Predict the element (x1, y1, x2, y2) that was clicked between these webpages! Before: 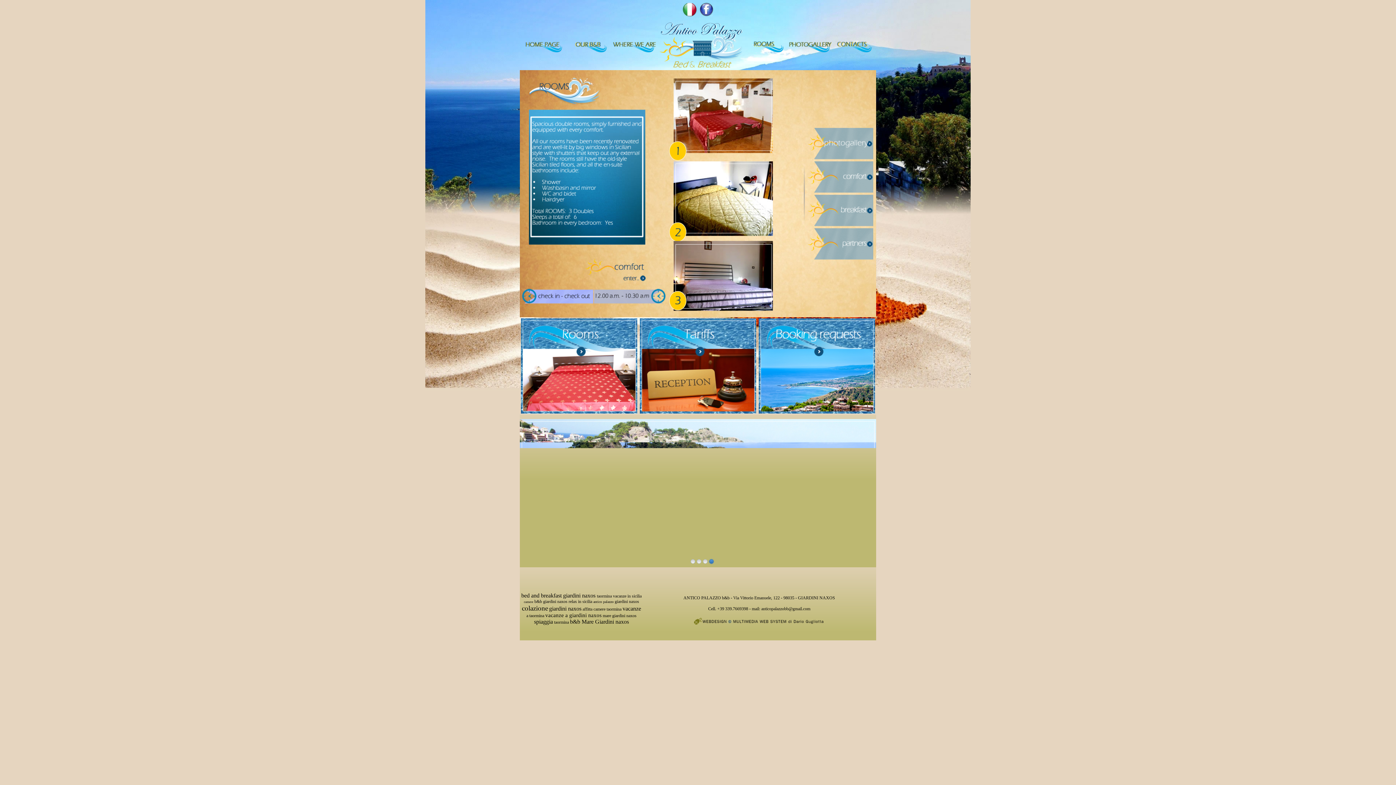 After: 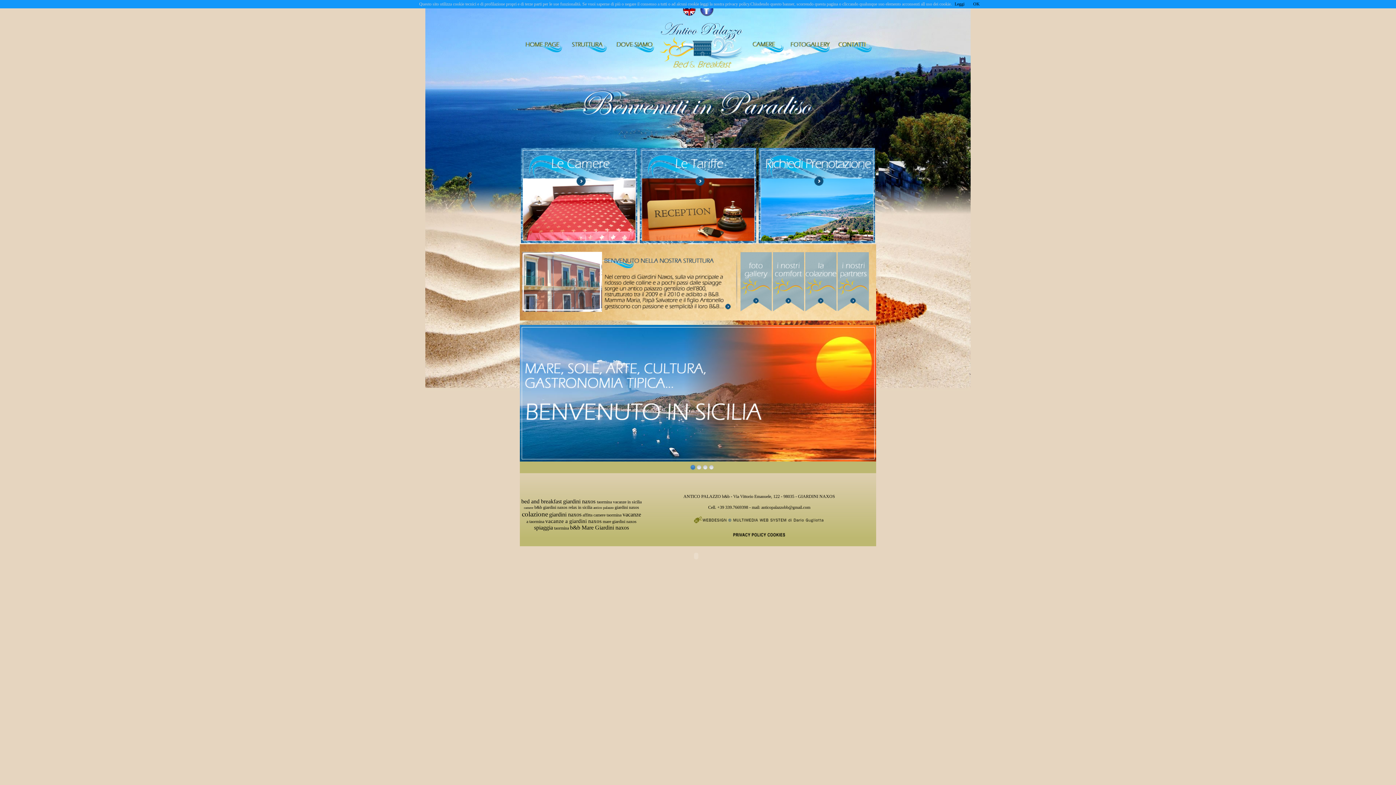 Action: bbox: (520, 436, 591, 453)